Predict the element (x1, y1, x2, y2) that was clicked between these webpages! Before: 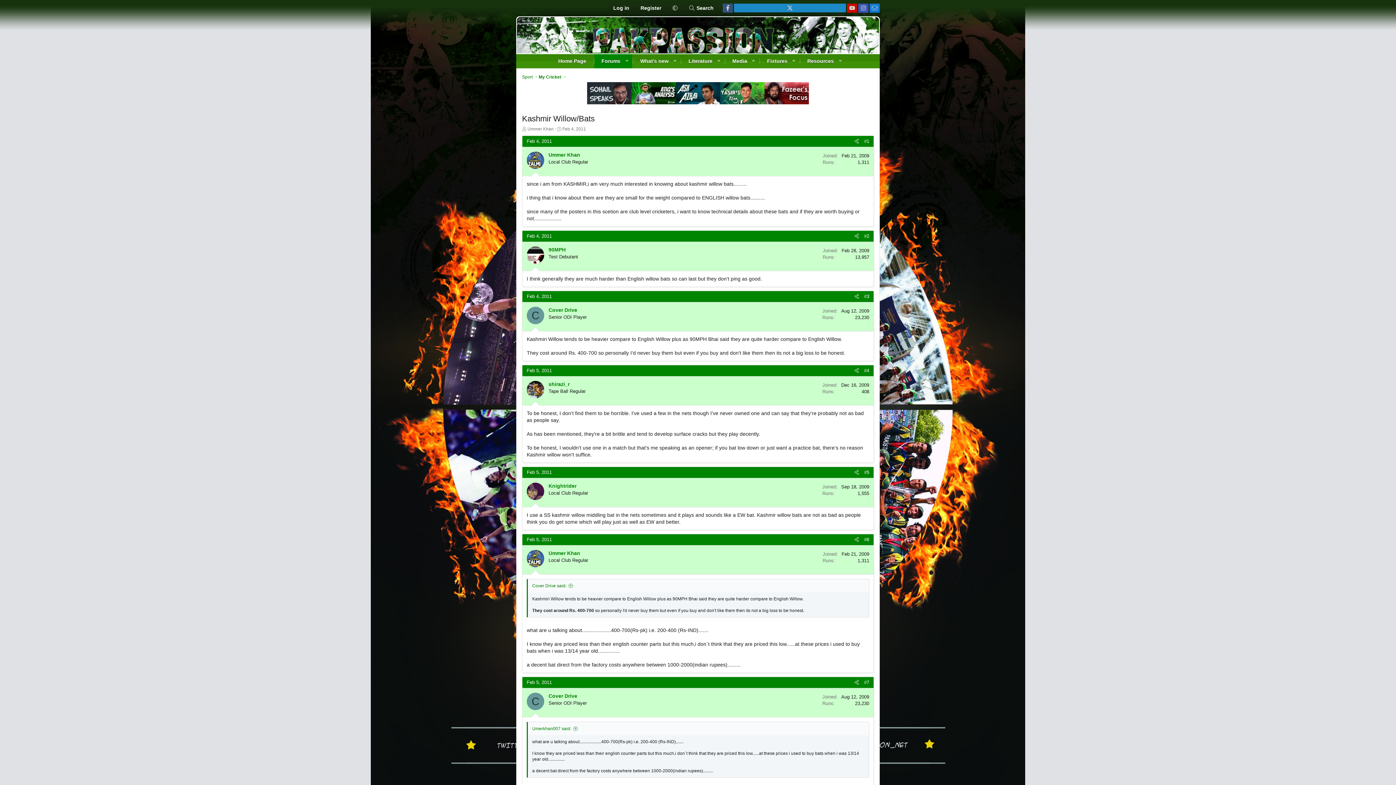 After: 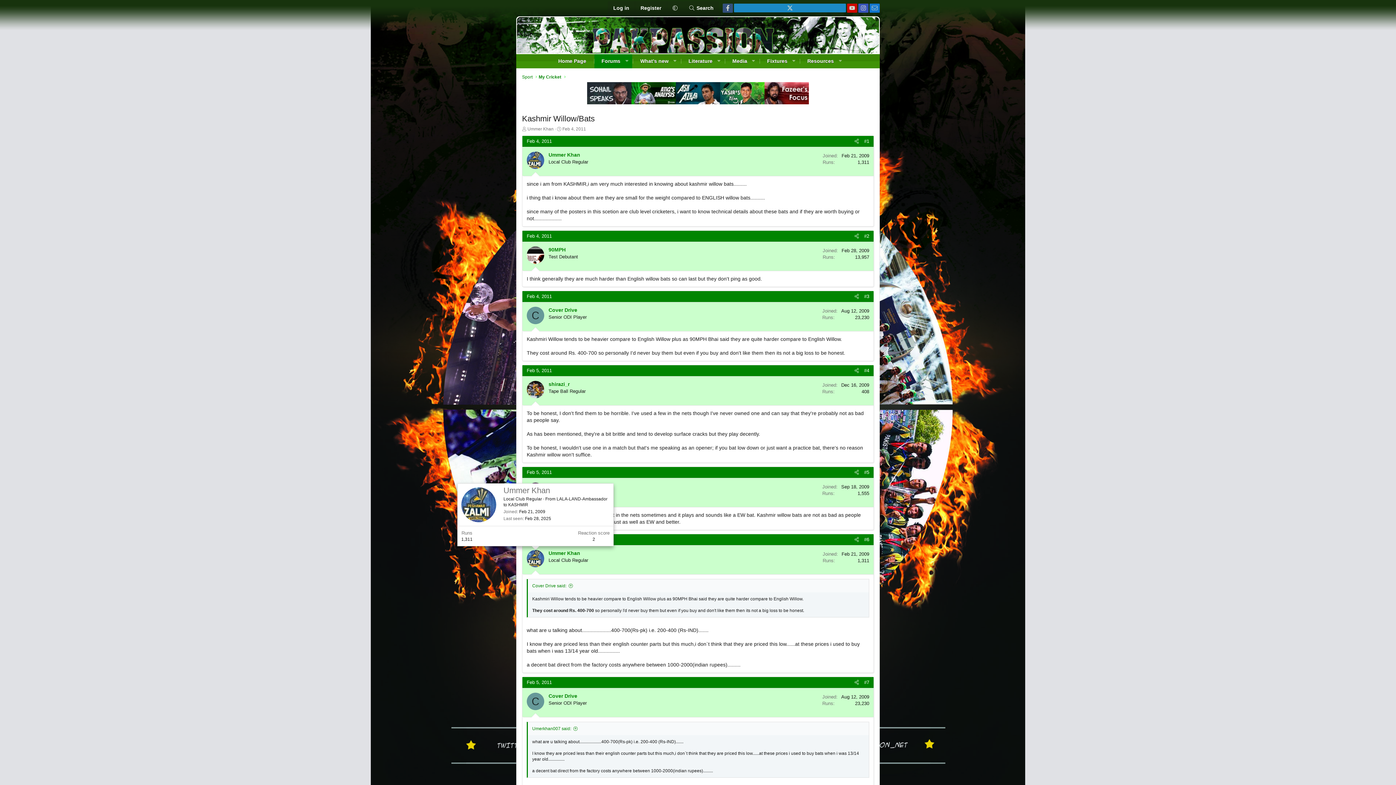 Action: bbox: (526, 550, 544, 567)